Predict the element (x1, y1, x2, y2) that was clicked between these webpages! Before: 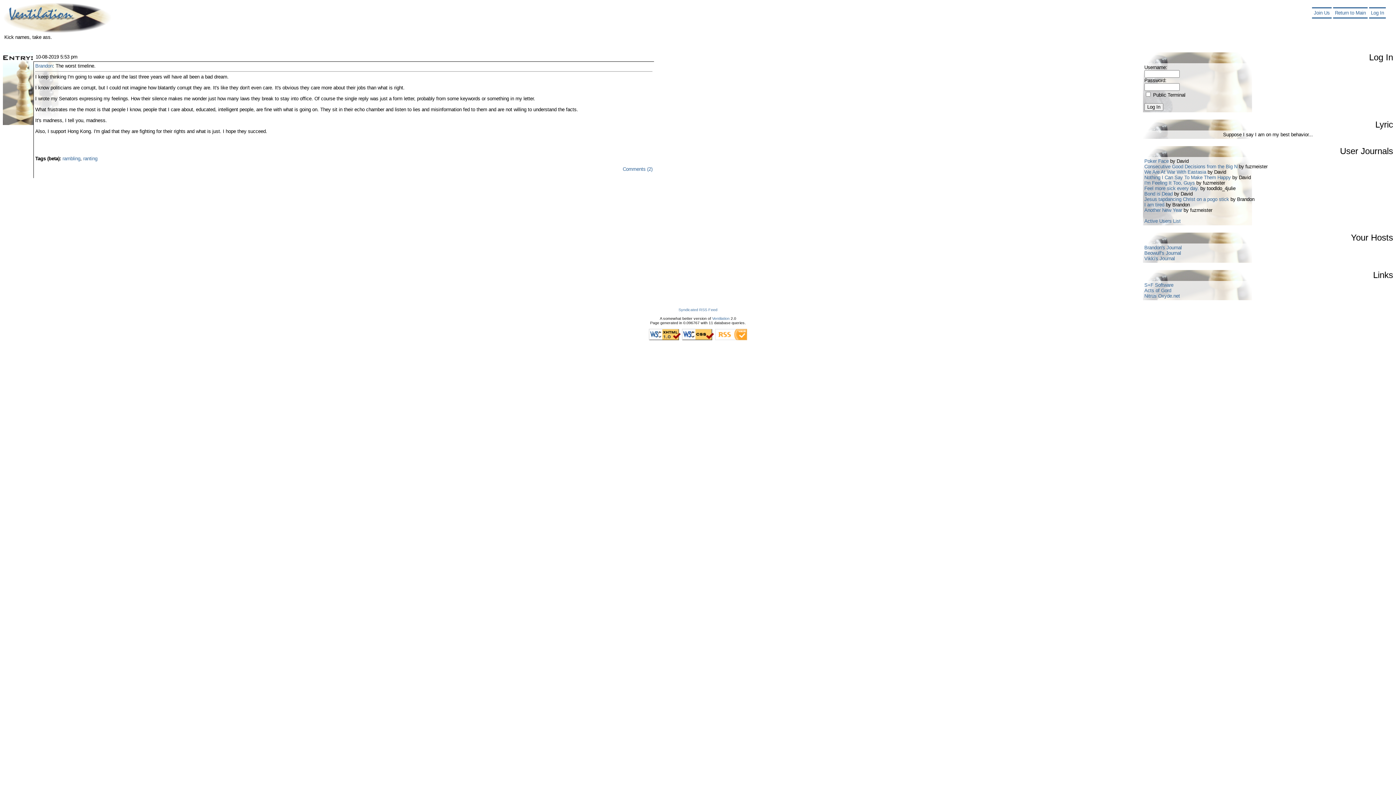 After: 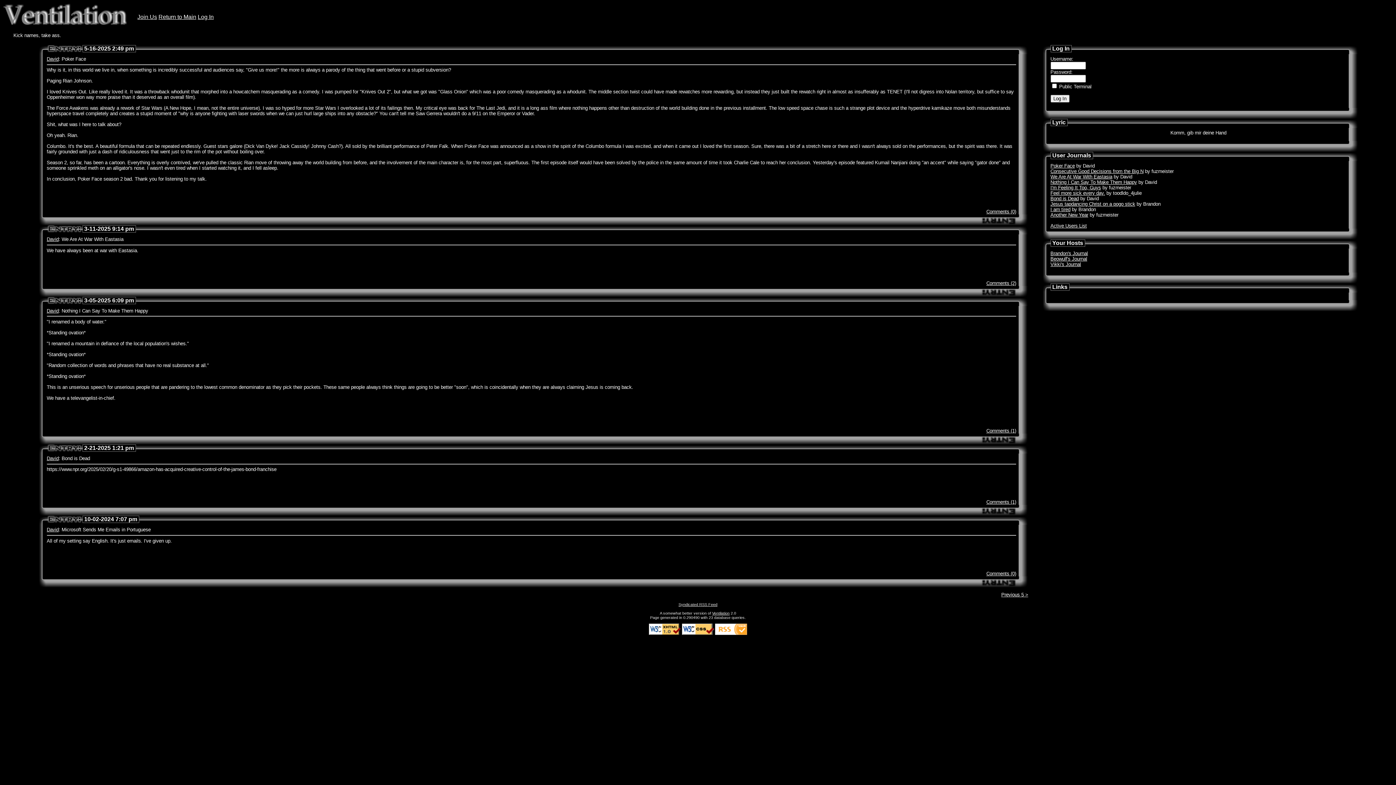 Action: bbox: (1144, 169, 1206, 174) label: We Are At War With Eastasia